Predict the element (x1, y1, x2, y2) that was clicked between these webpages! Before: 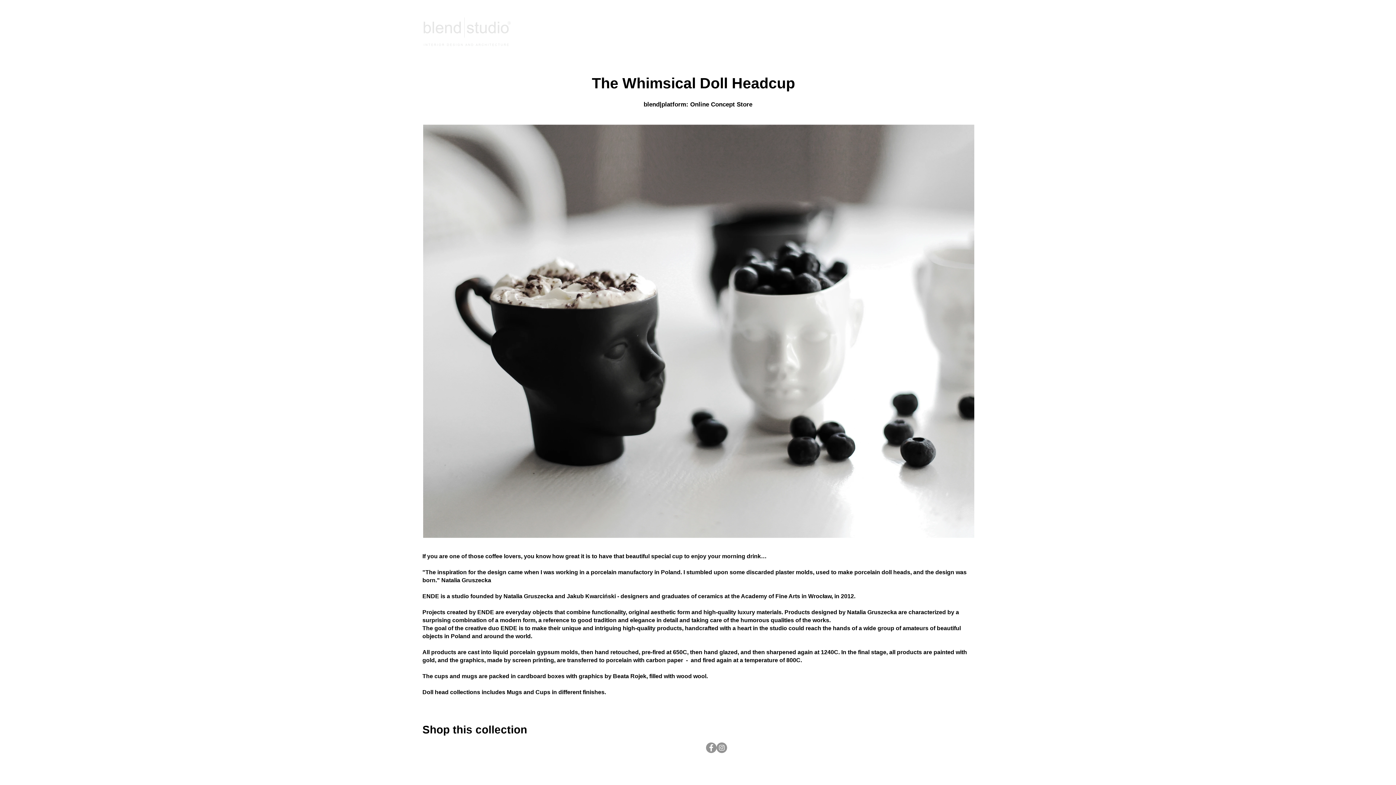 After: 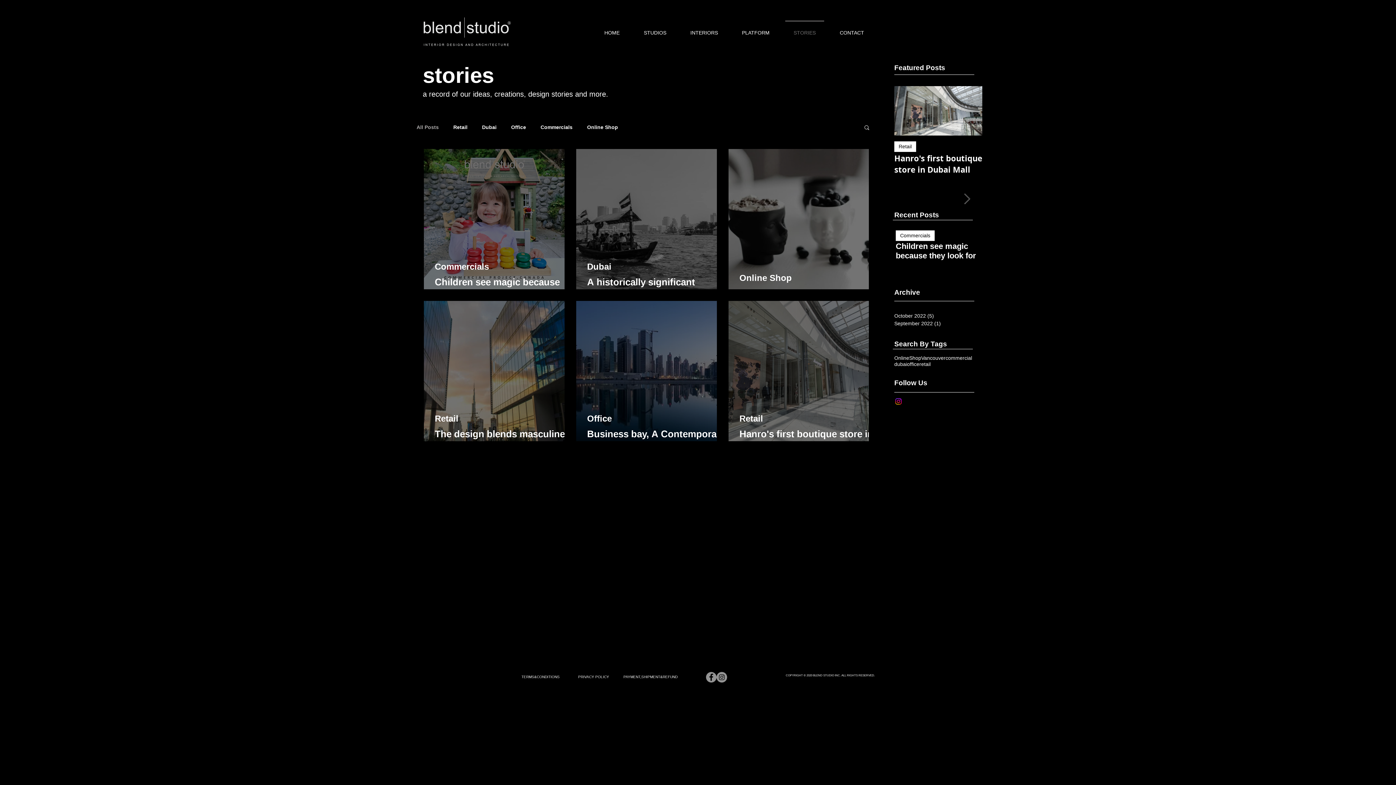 Action: label: STORIES bbox: (781, 20, 828, 38)